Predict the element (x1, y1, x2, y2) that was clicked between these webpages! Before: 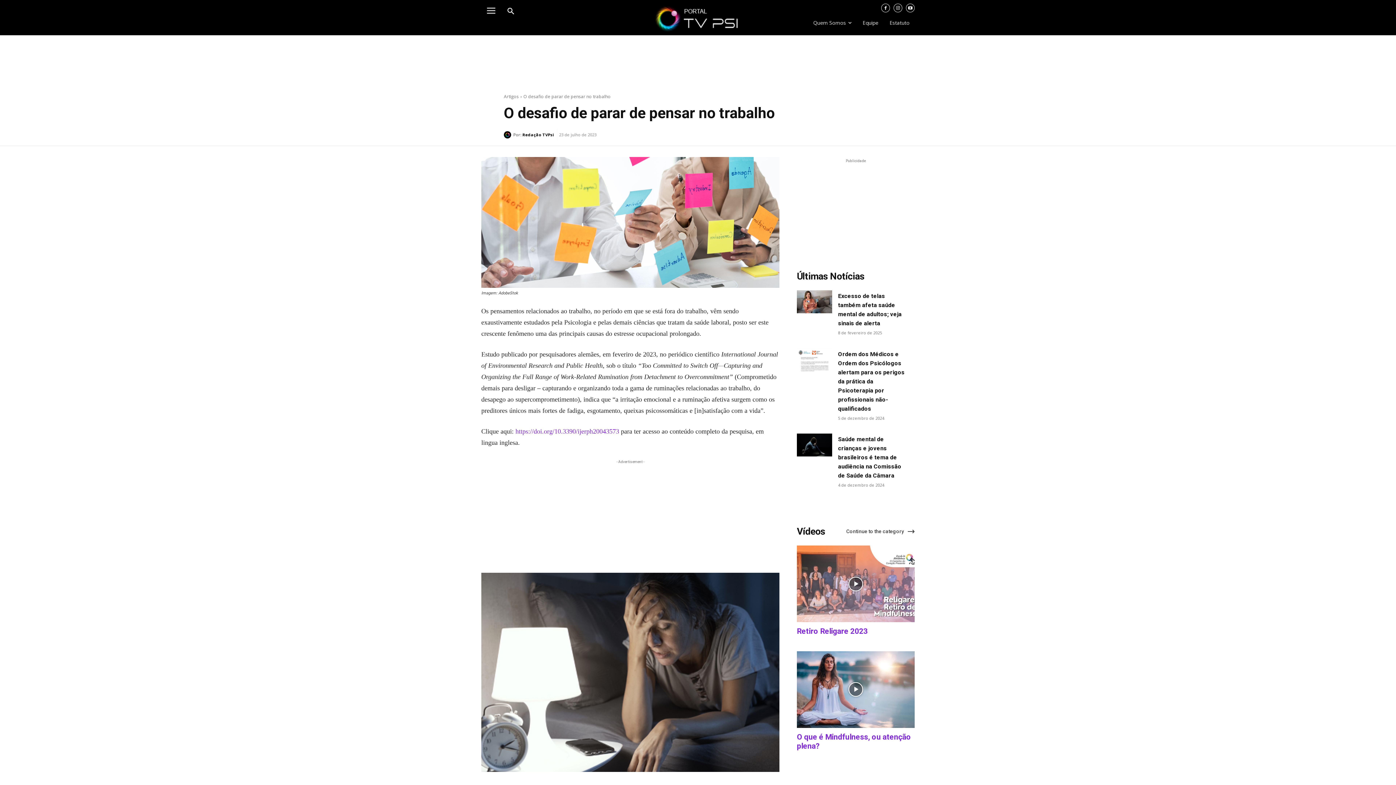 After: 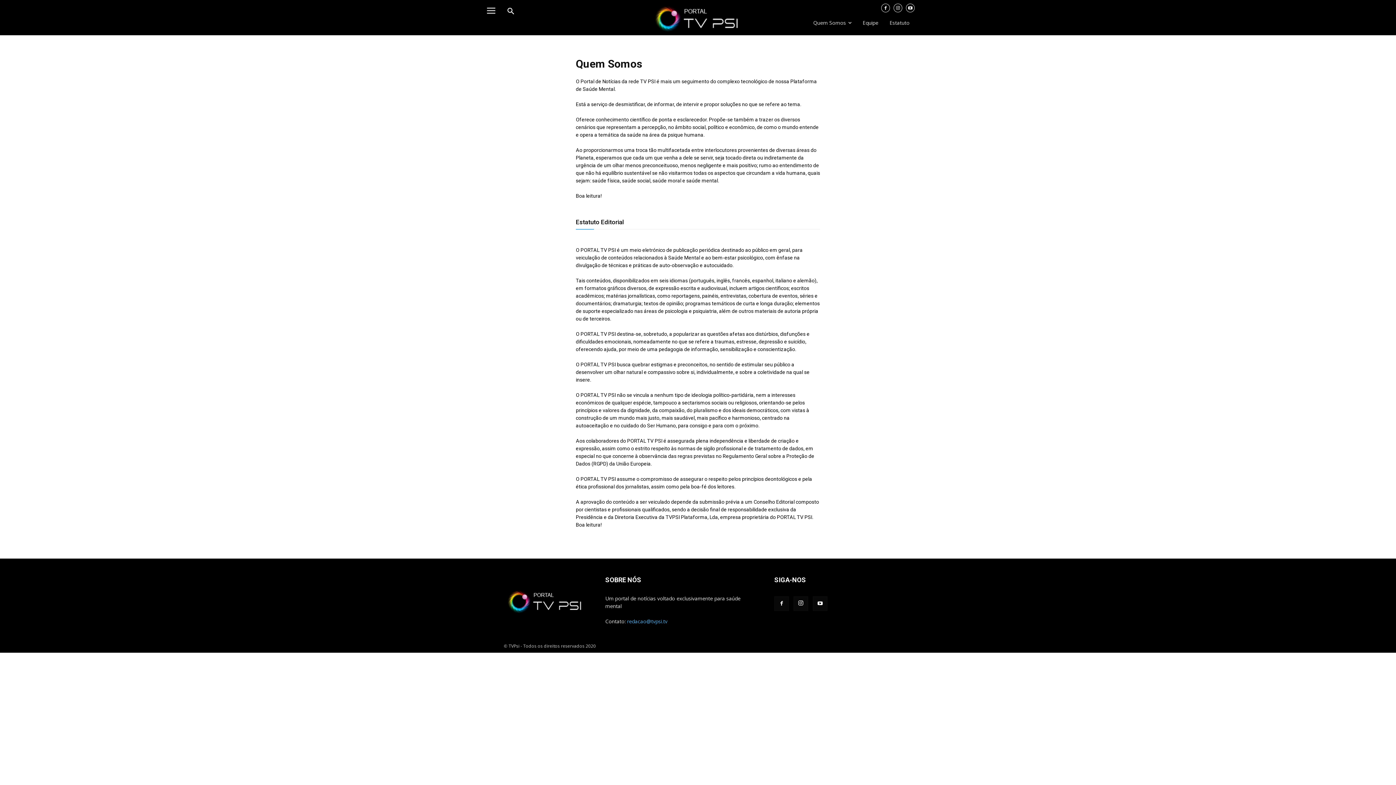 Action: bbox: (808, 14, 856, 31) label: Quem Somos